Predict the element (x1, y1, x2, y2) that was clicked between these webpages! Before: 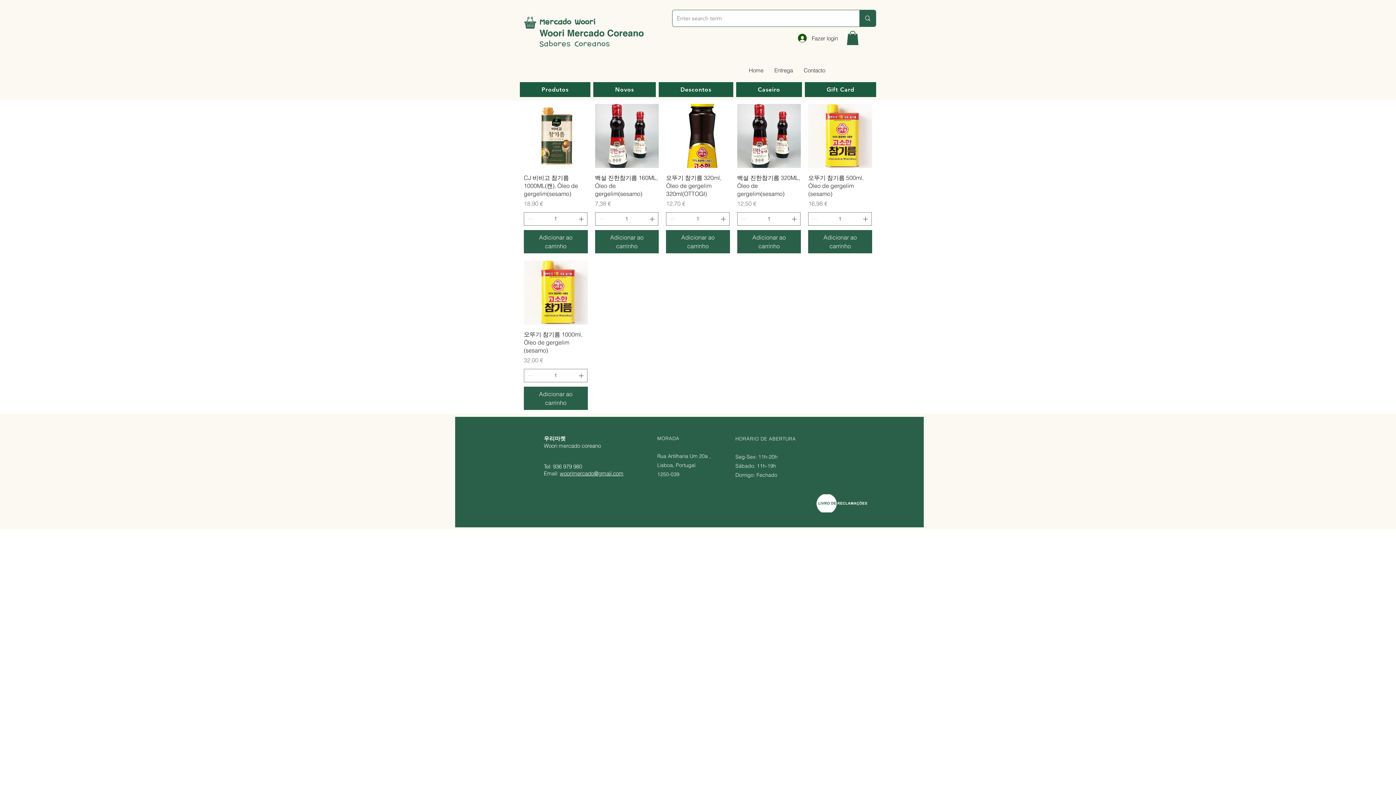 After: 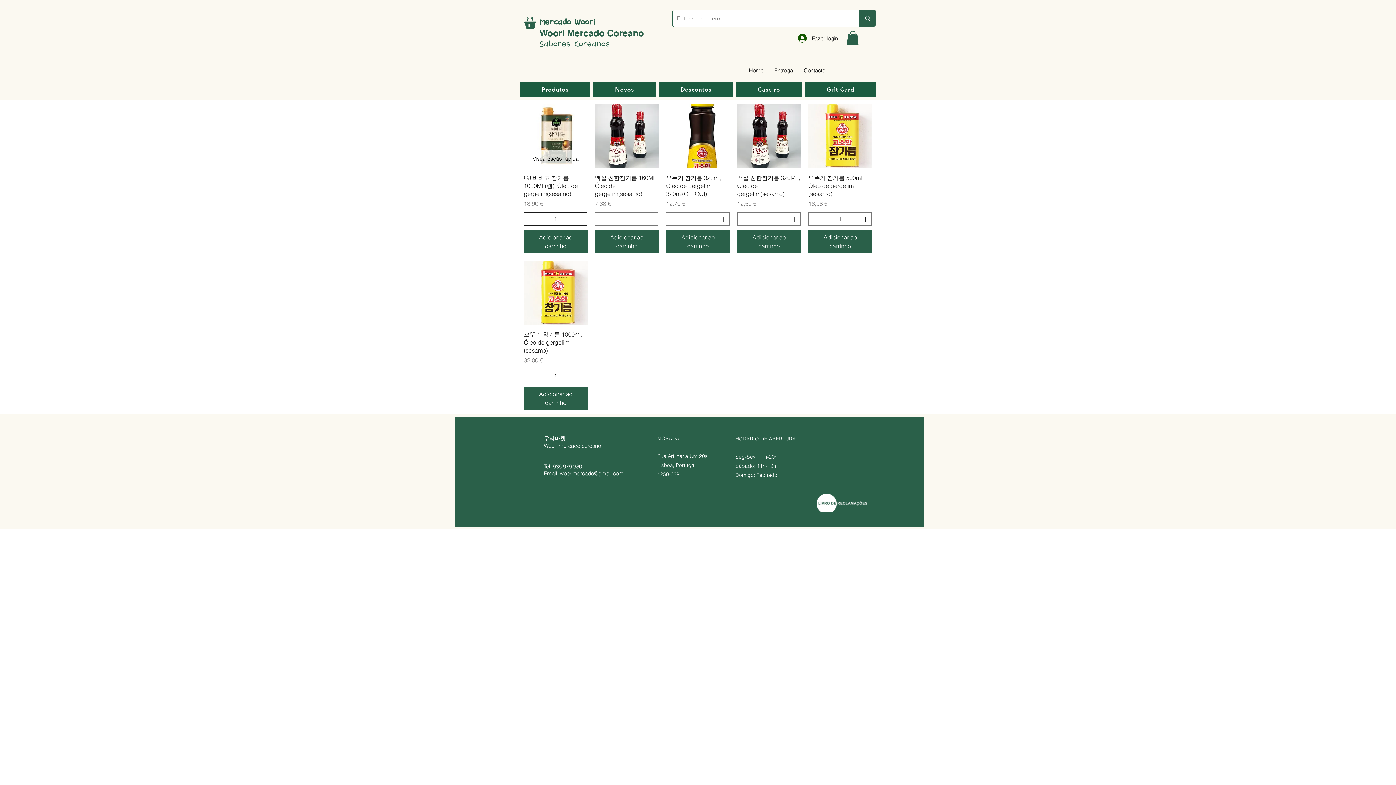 Action: bbox: (577, 212, 586, 225)